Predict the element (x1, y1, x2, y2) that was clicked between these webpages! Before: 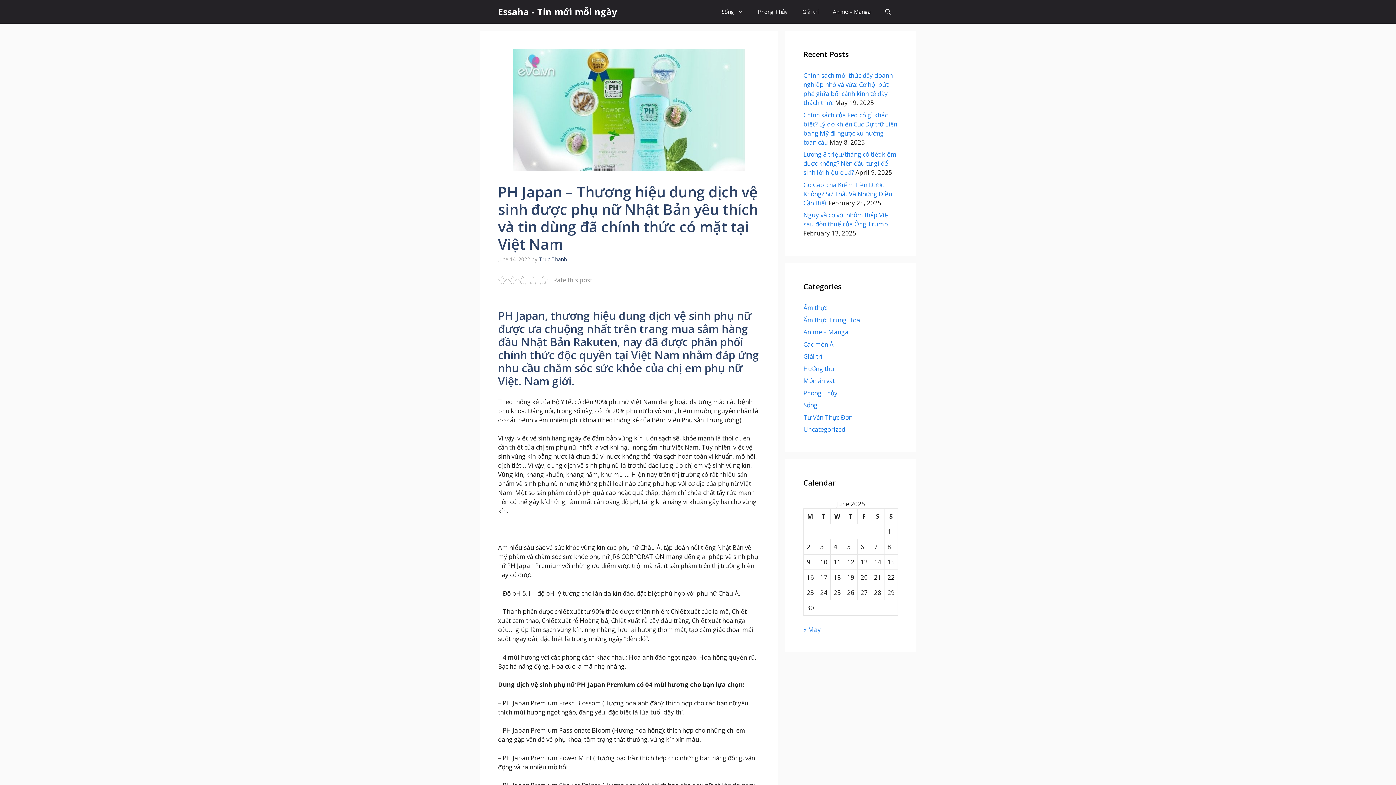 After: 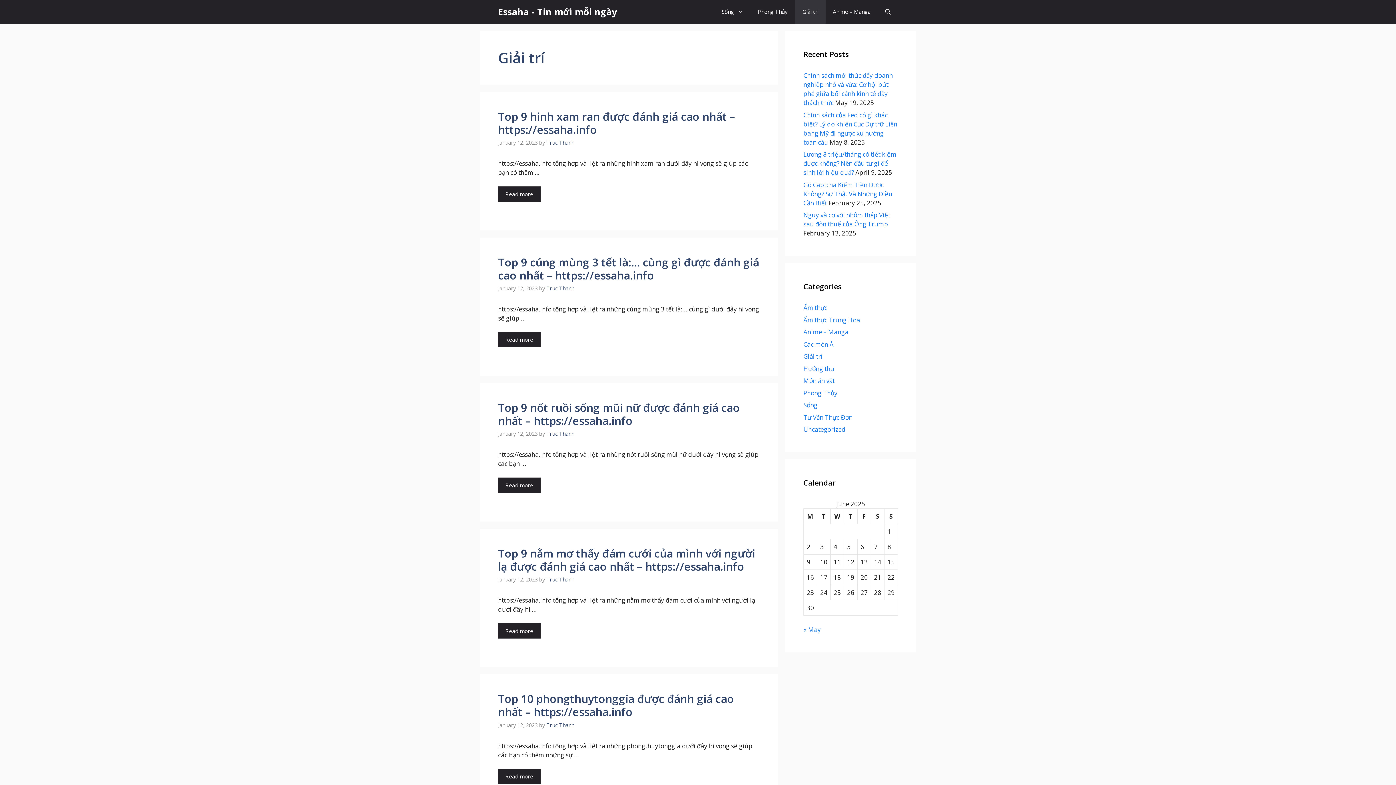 Action: label: Giải trí bbox: (795, 0, 825, 23)